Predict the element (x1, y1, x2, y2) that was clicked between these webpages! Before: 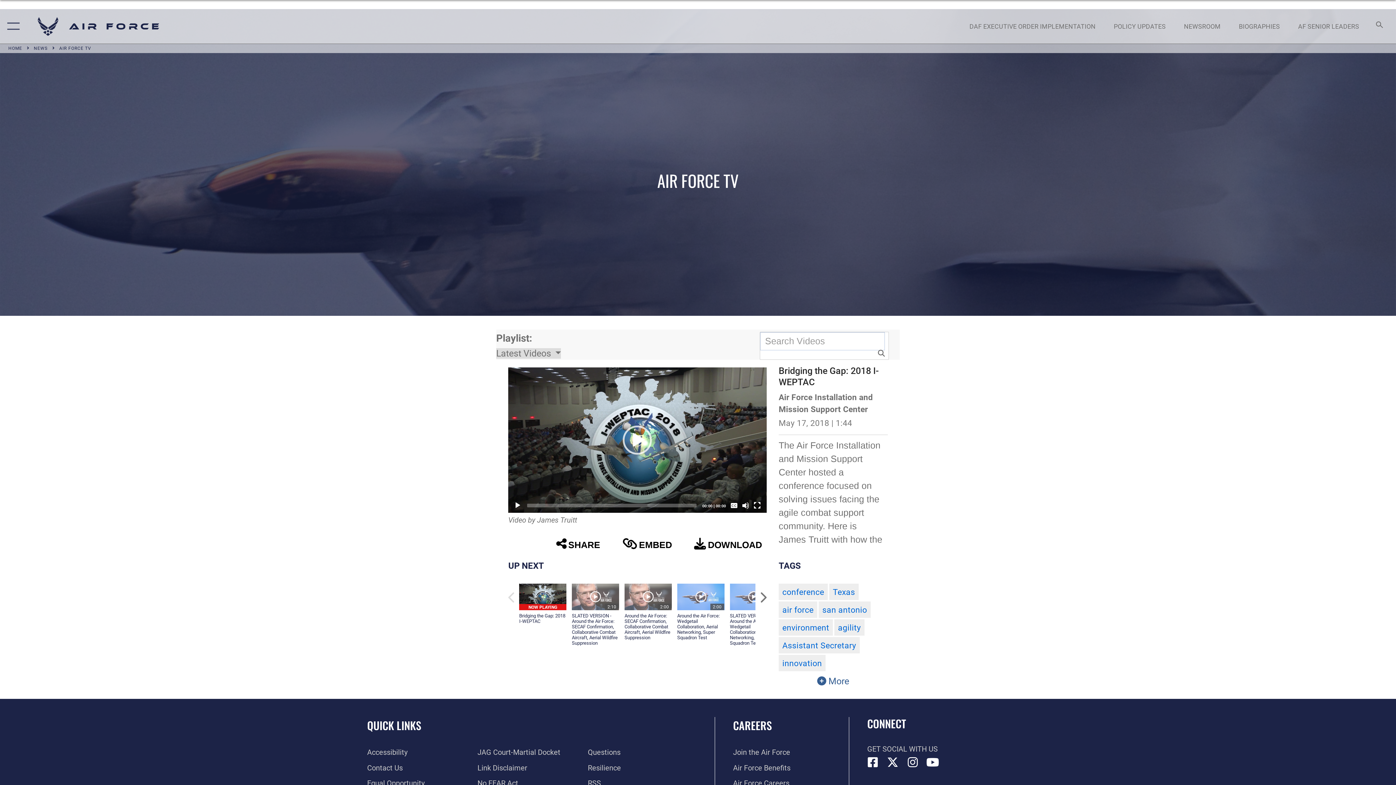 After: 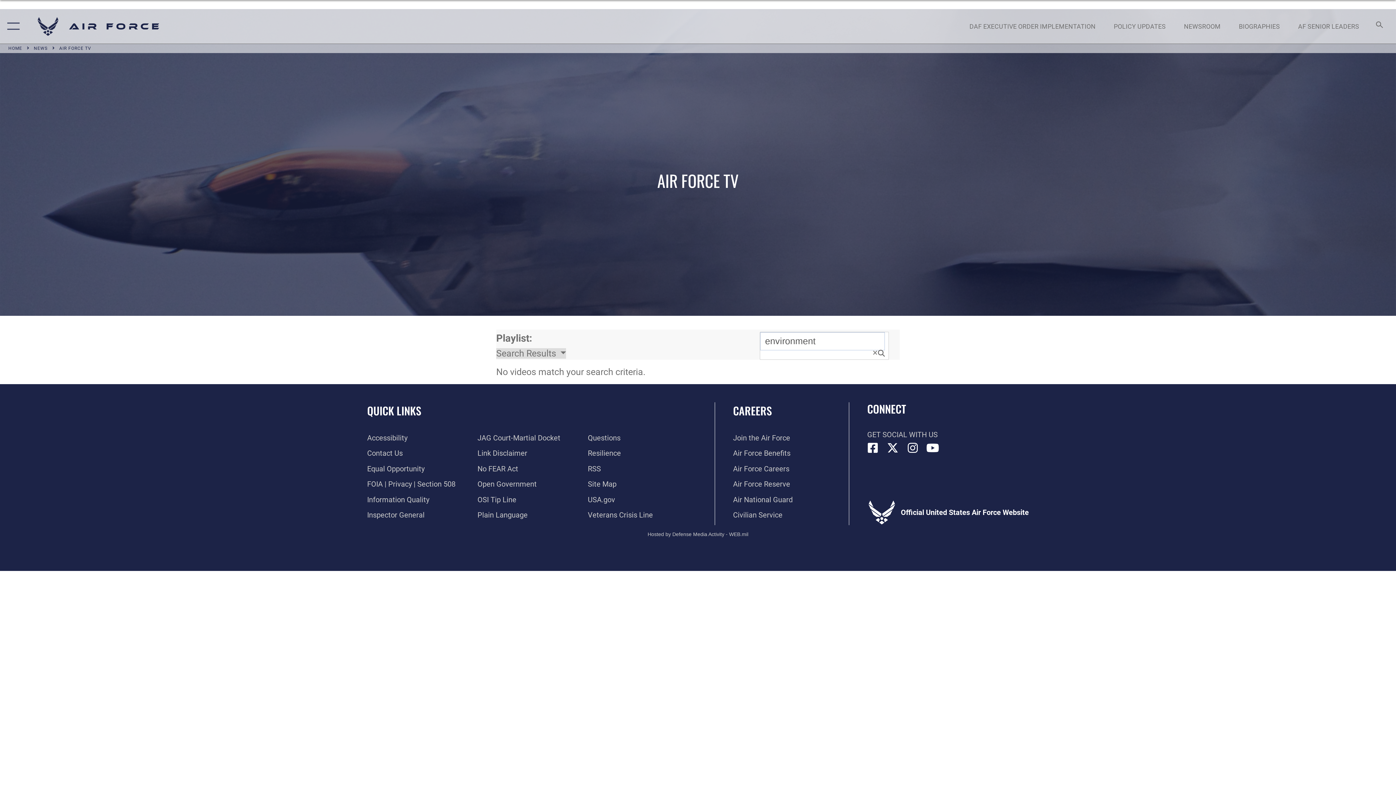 Action: label: environment bbox: (778, 619, 833, 635)